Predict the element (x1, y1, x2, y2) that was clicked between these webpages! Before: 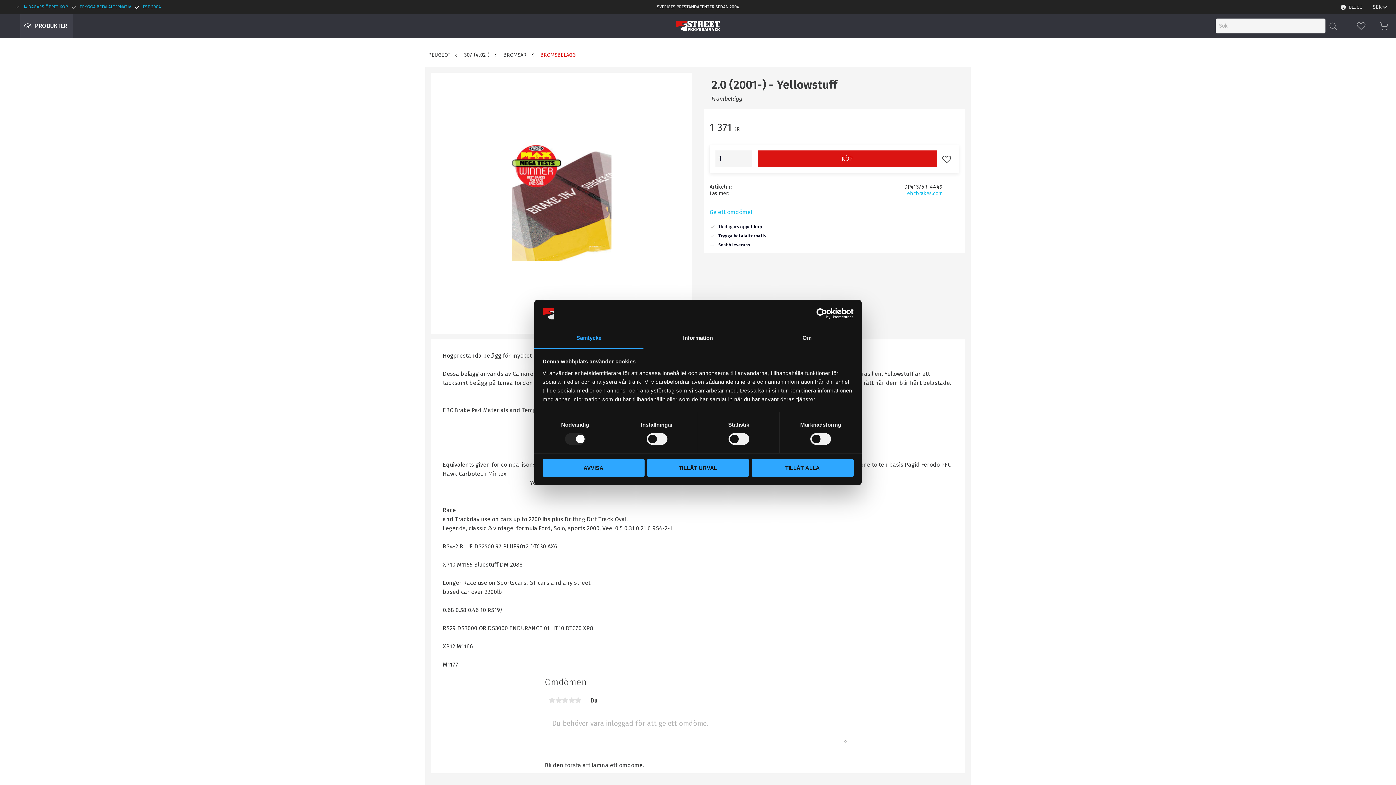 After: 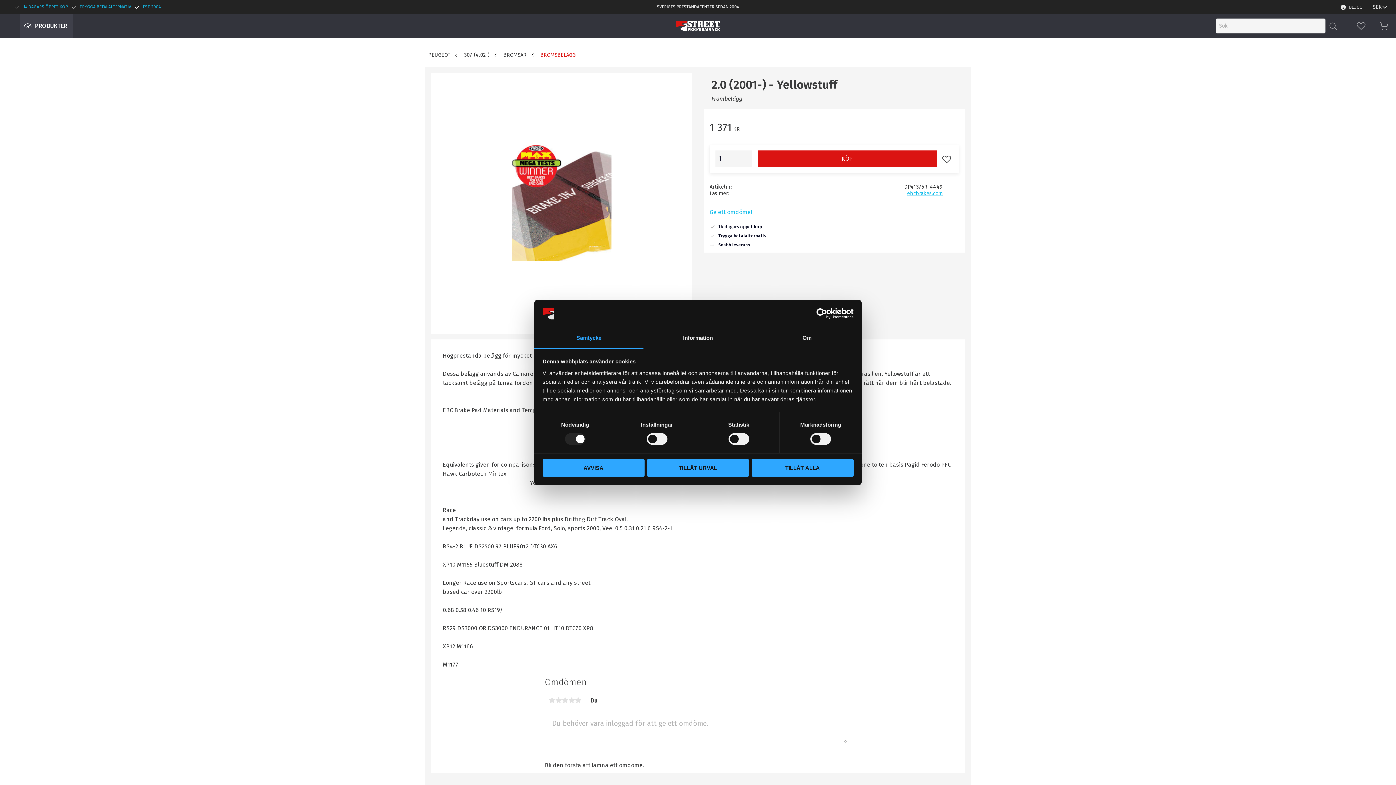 Action: label: ebcbrakes.com bbox: (907, 190, 942, 196)